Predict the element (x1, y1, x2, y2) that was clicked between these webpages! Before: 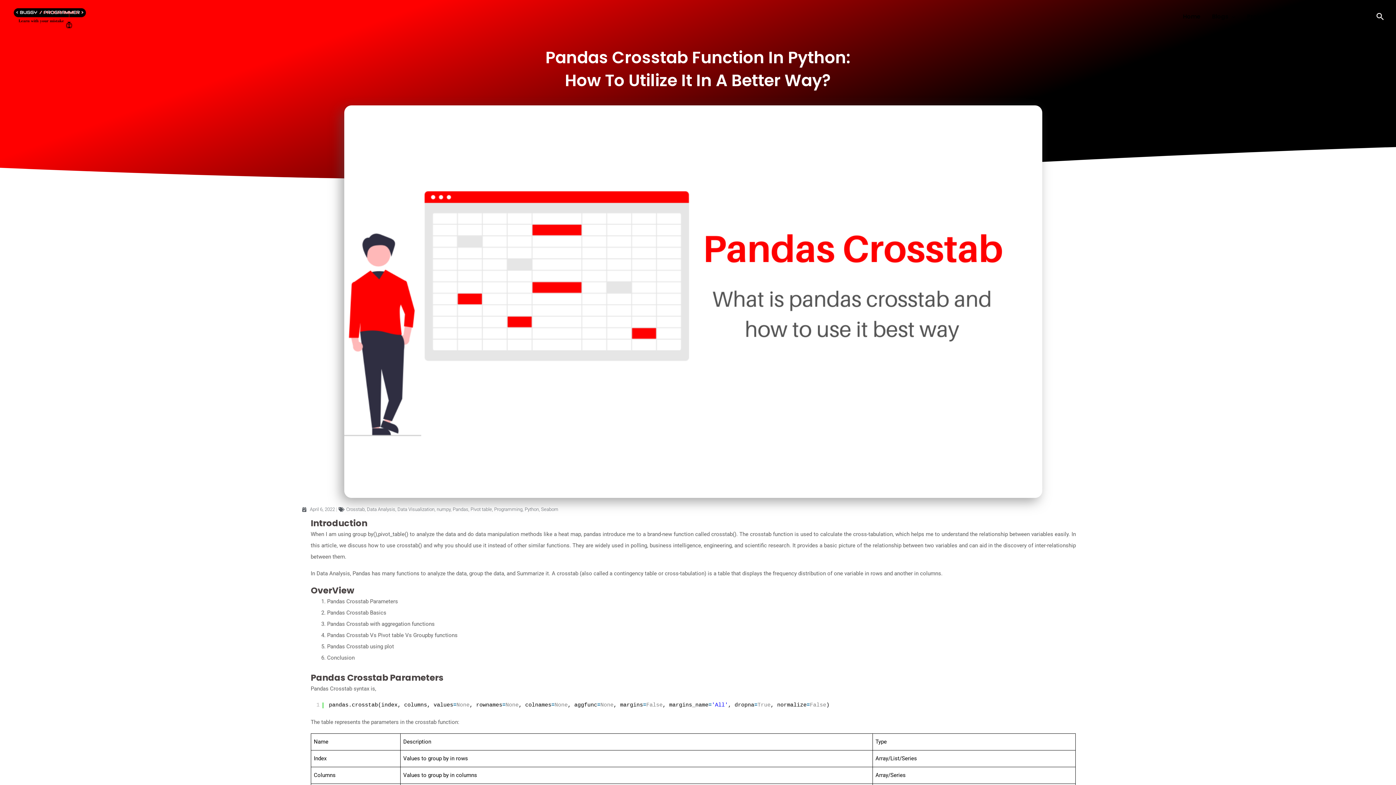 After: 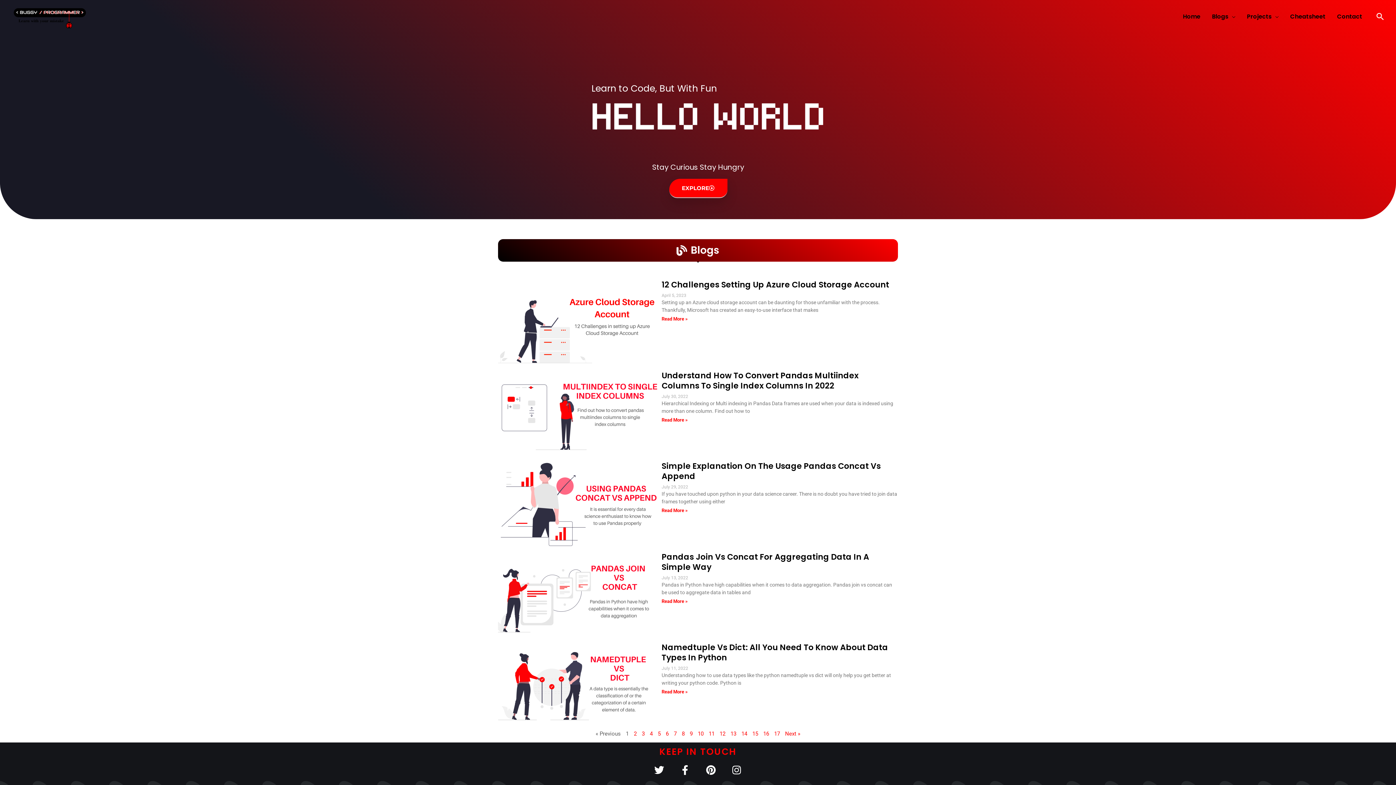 Action: label: Data Visualization bbox: (397, 506, 434, 512)